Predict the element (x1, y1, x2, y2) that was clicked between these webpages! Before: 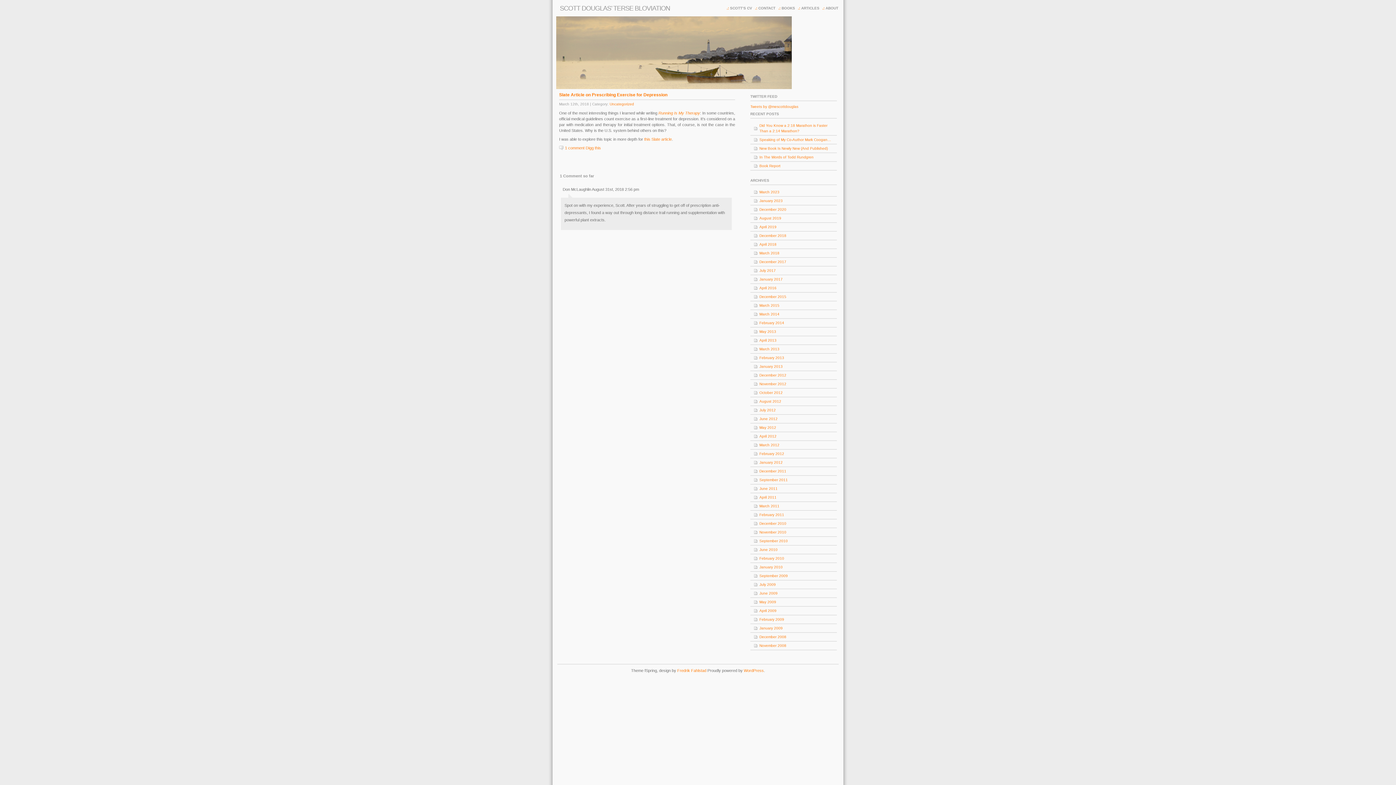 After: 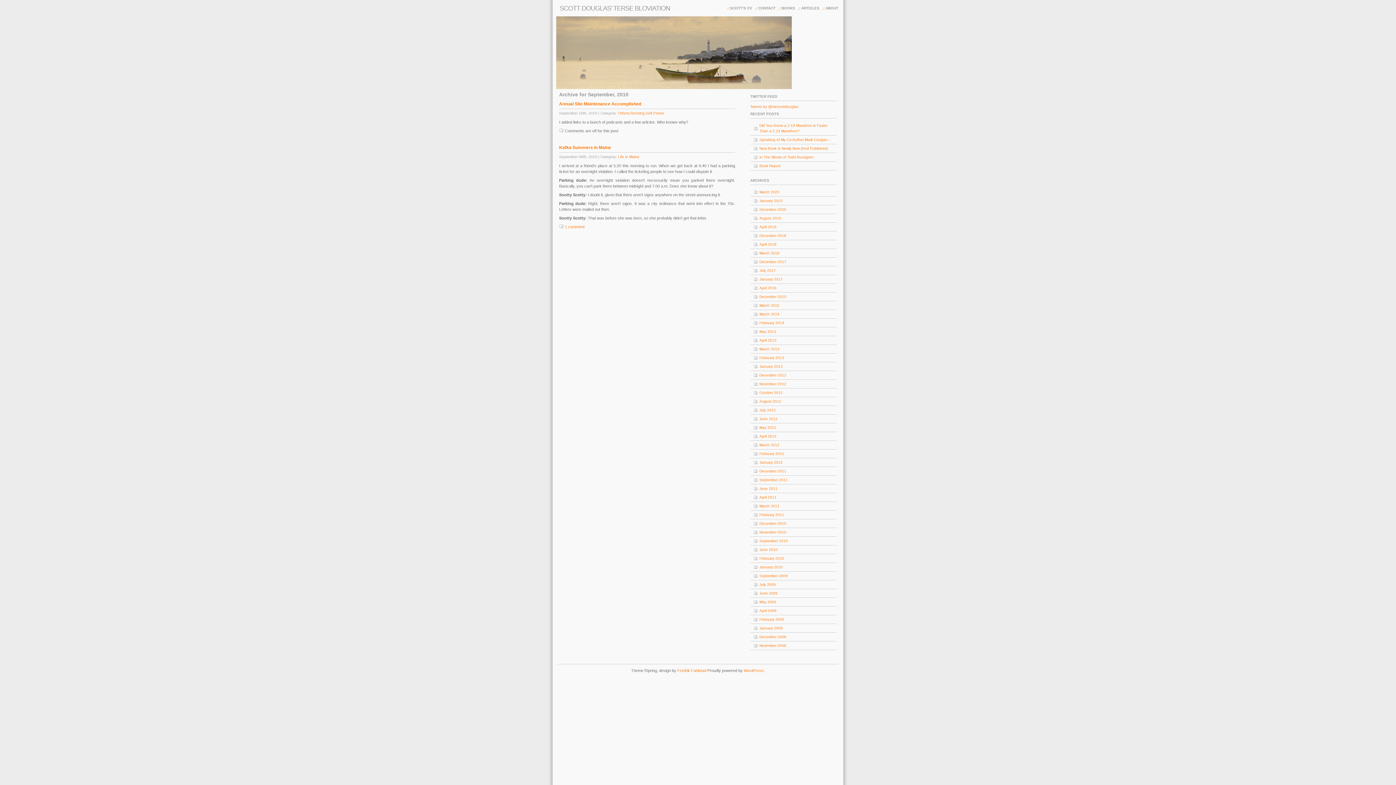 Action: label: September 2010 bbox: (750, 537, 837, 545)